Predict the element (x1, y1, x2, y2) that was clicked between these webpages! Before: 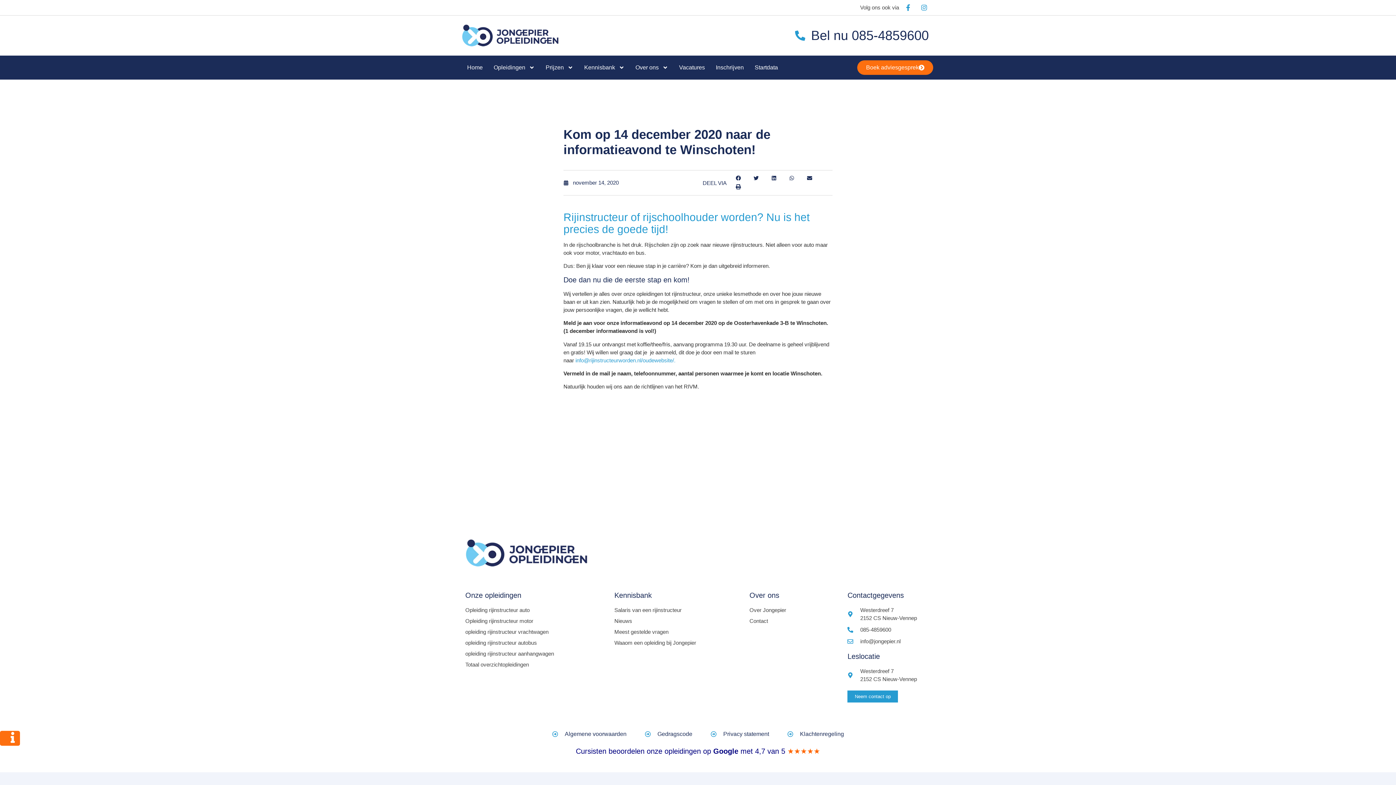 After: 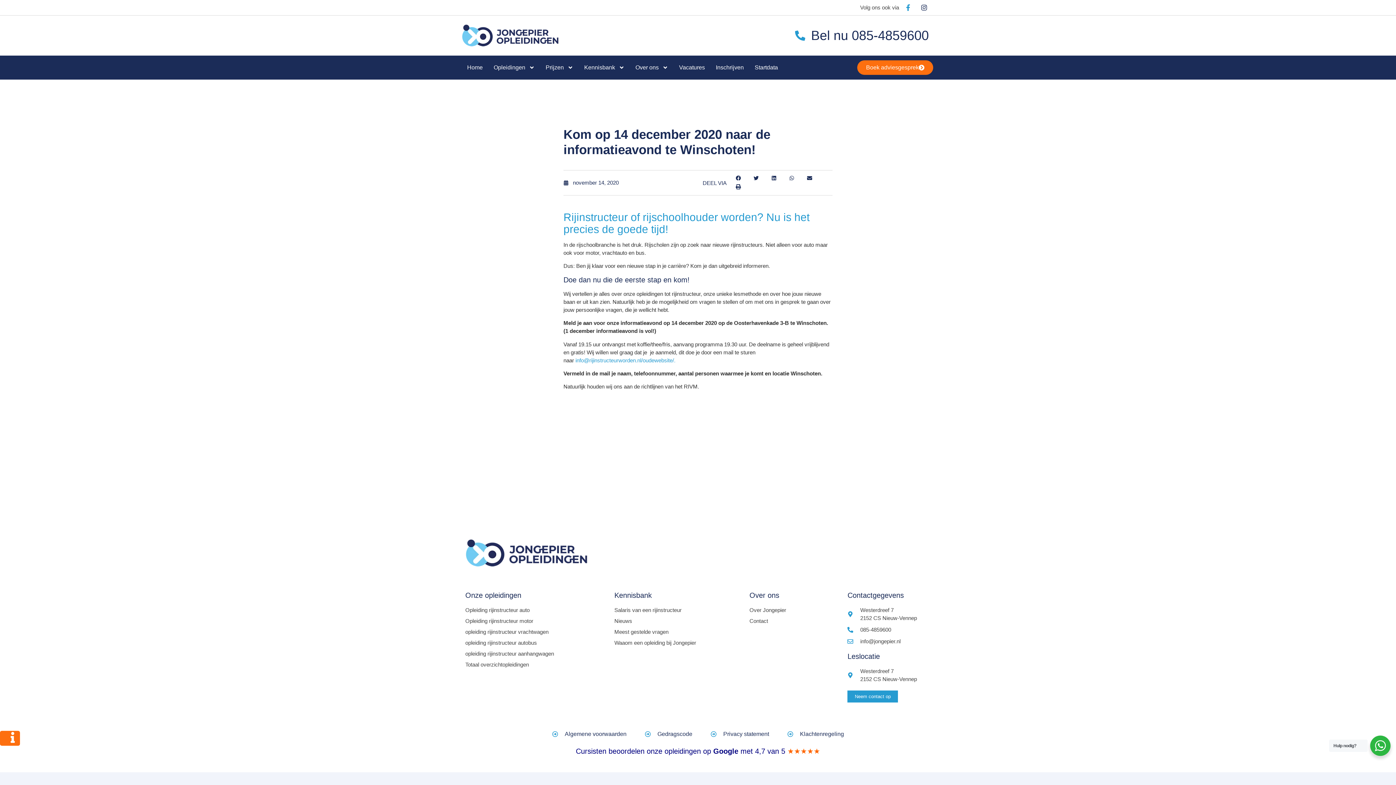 Action: bbox: (920, 4, 930, 10)